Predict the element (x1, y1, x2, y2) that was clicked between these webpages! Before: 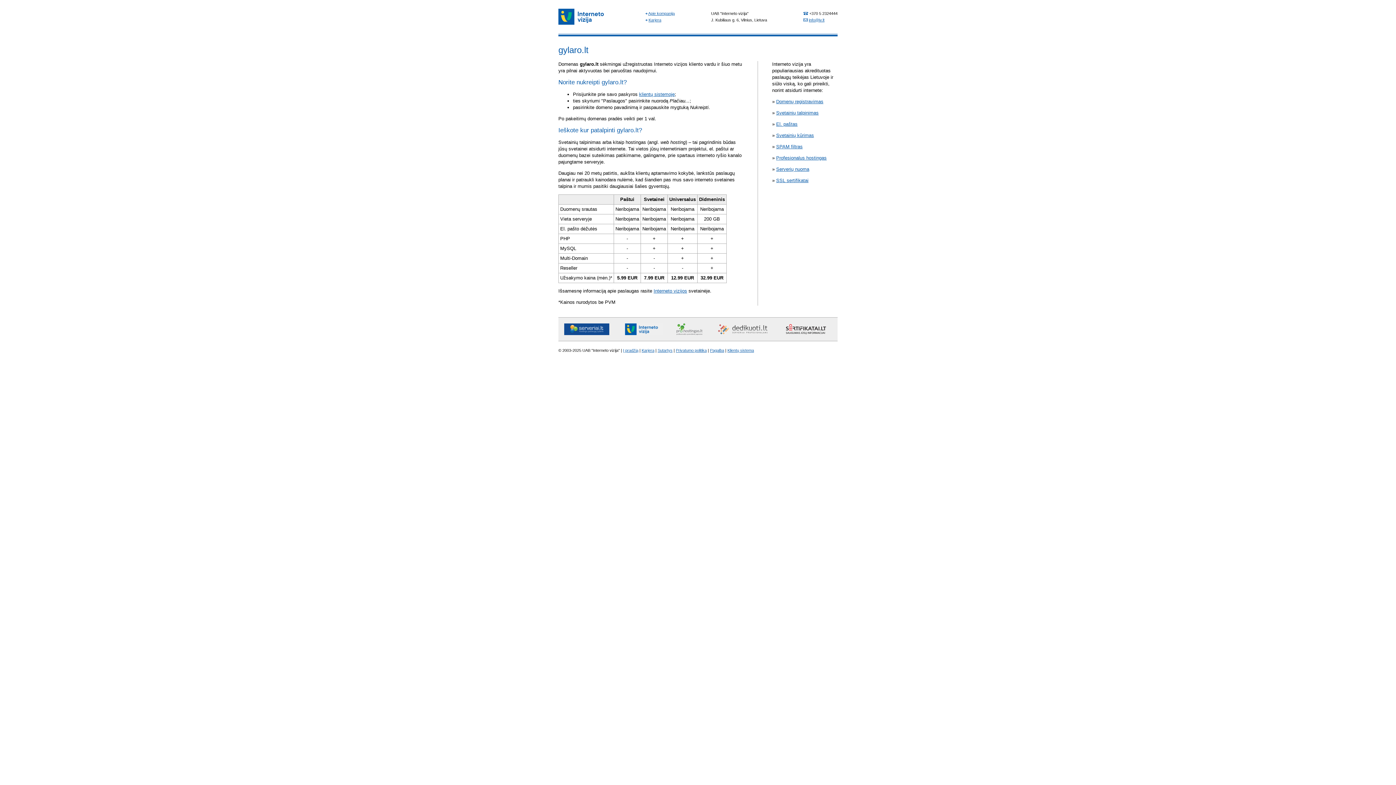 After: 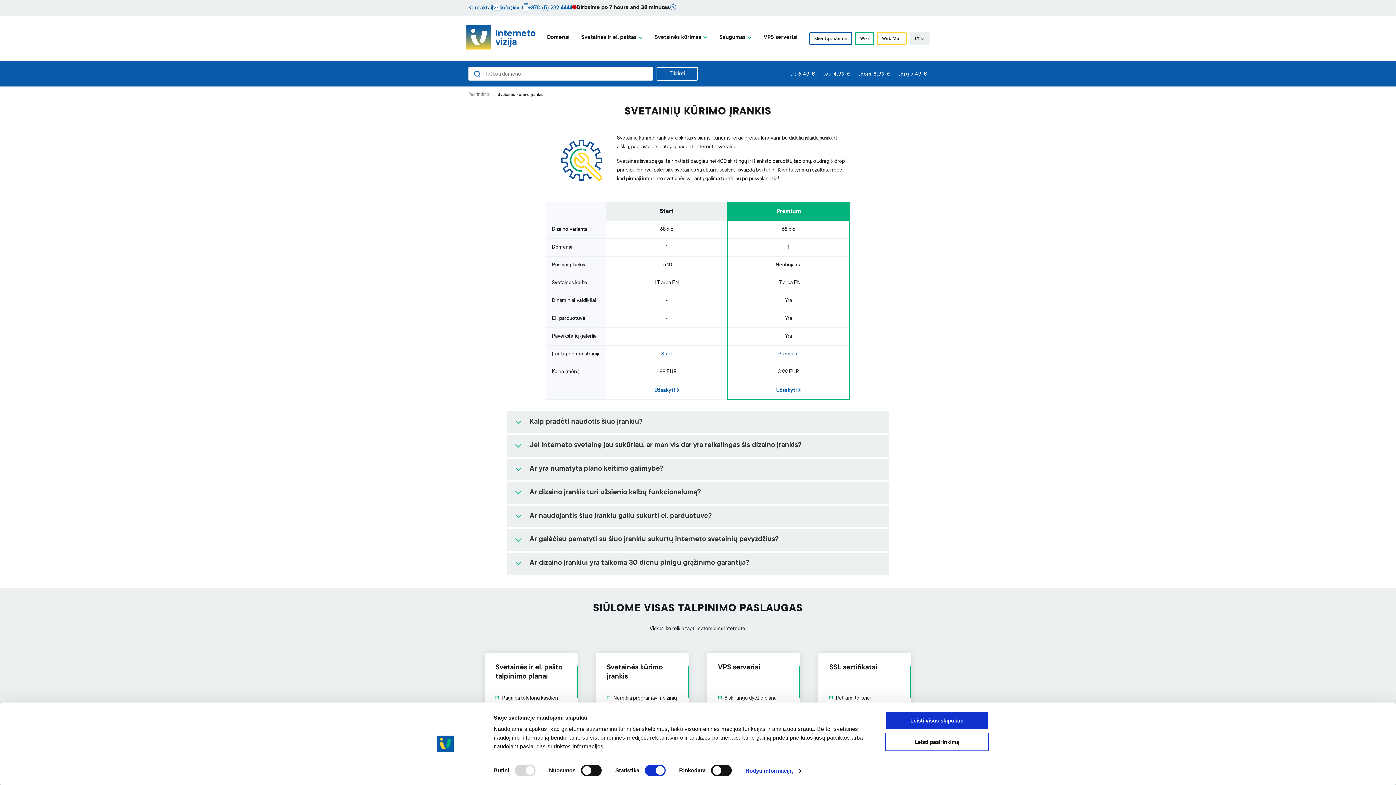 Action: label: Svetainių kūrimas bbox: (776, 132, 814, 138)